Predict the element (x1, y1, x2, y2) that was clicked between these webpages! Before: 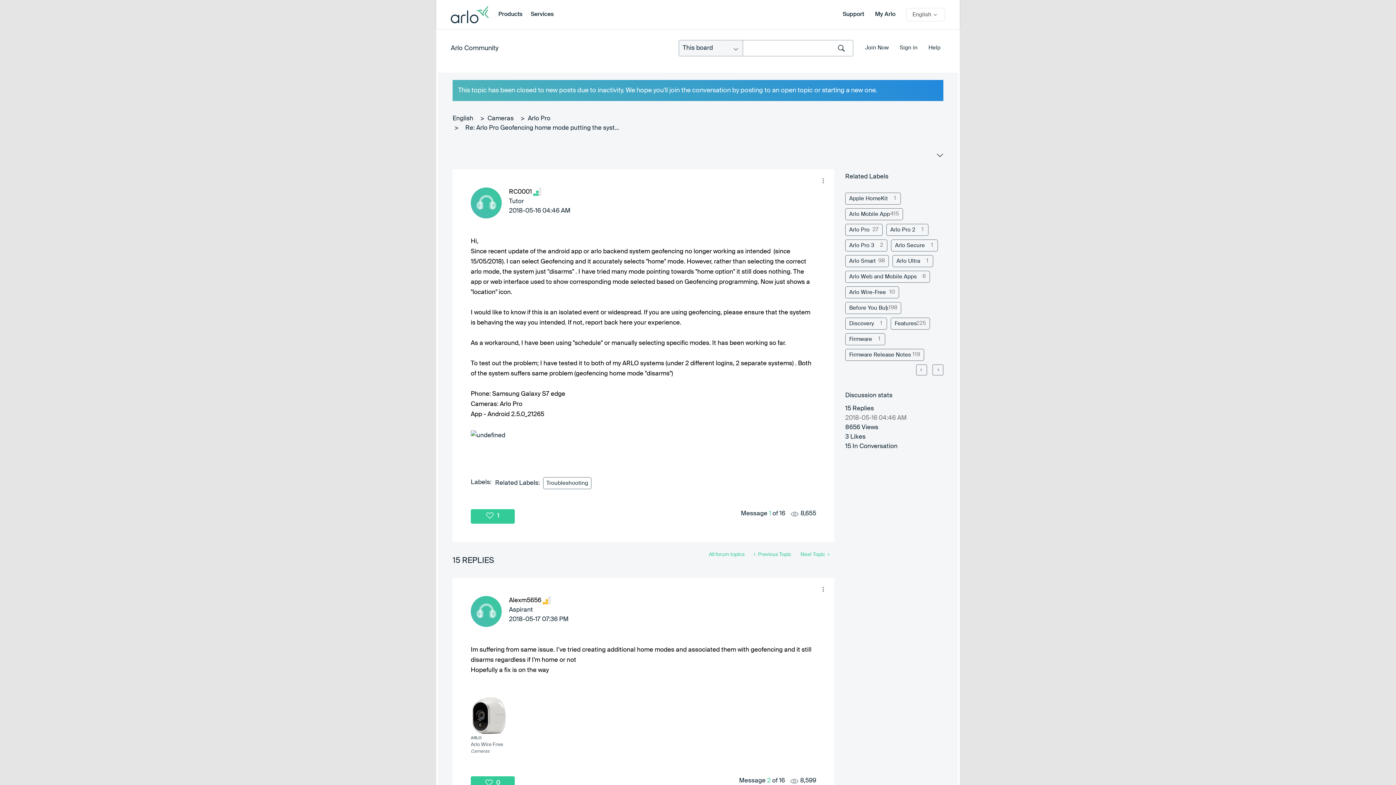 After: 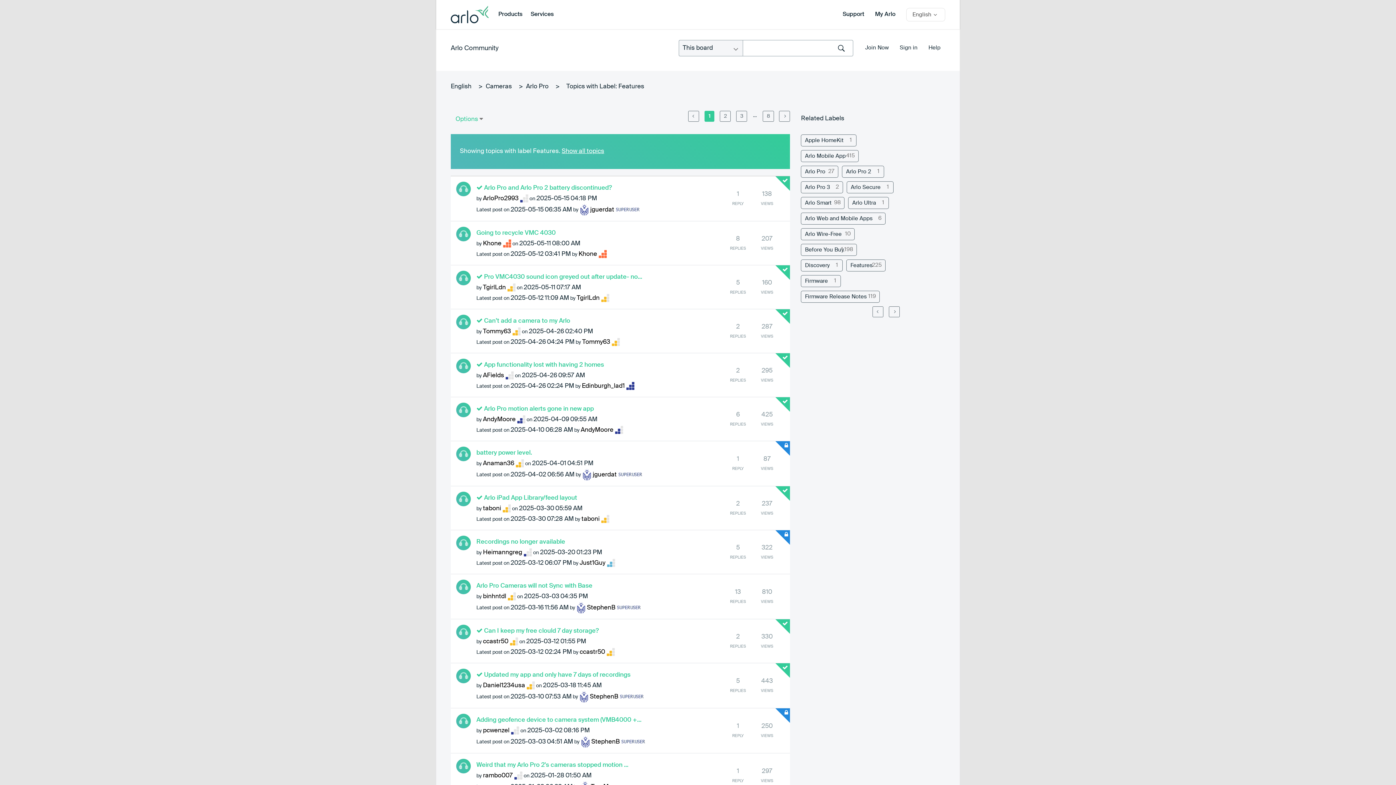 Action: bbox: (890, 317, 930, 329) label: Filter Topics with Label: Features